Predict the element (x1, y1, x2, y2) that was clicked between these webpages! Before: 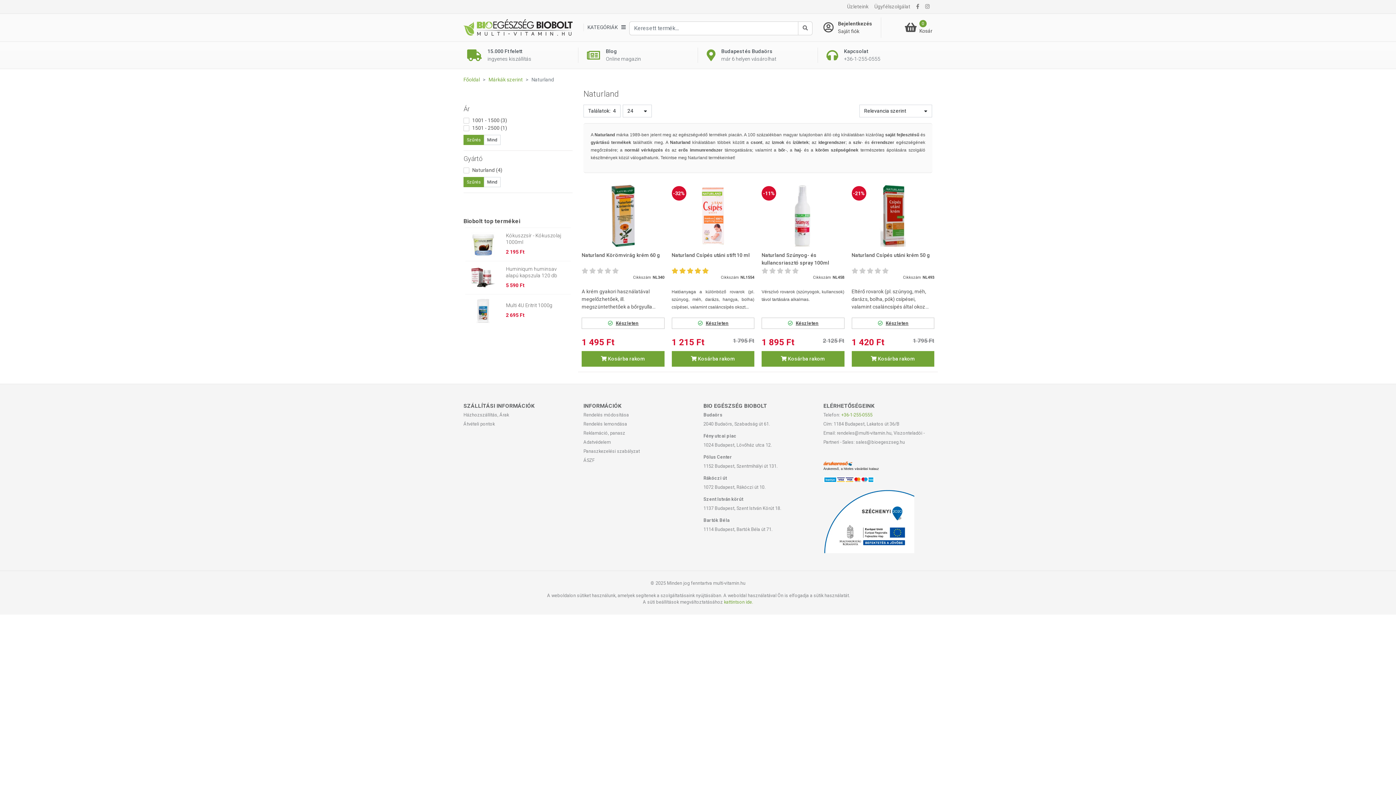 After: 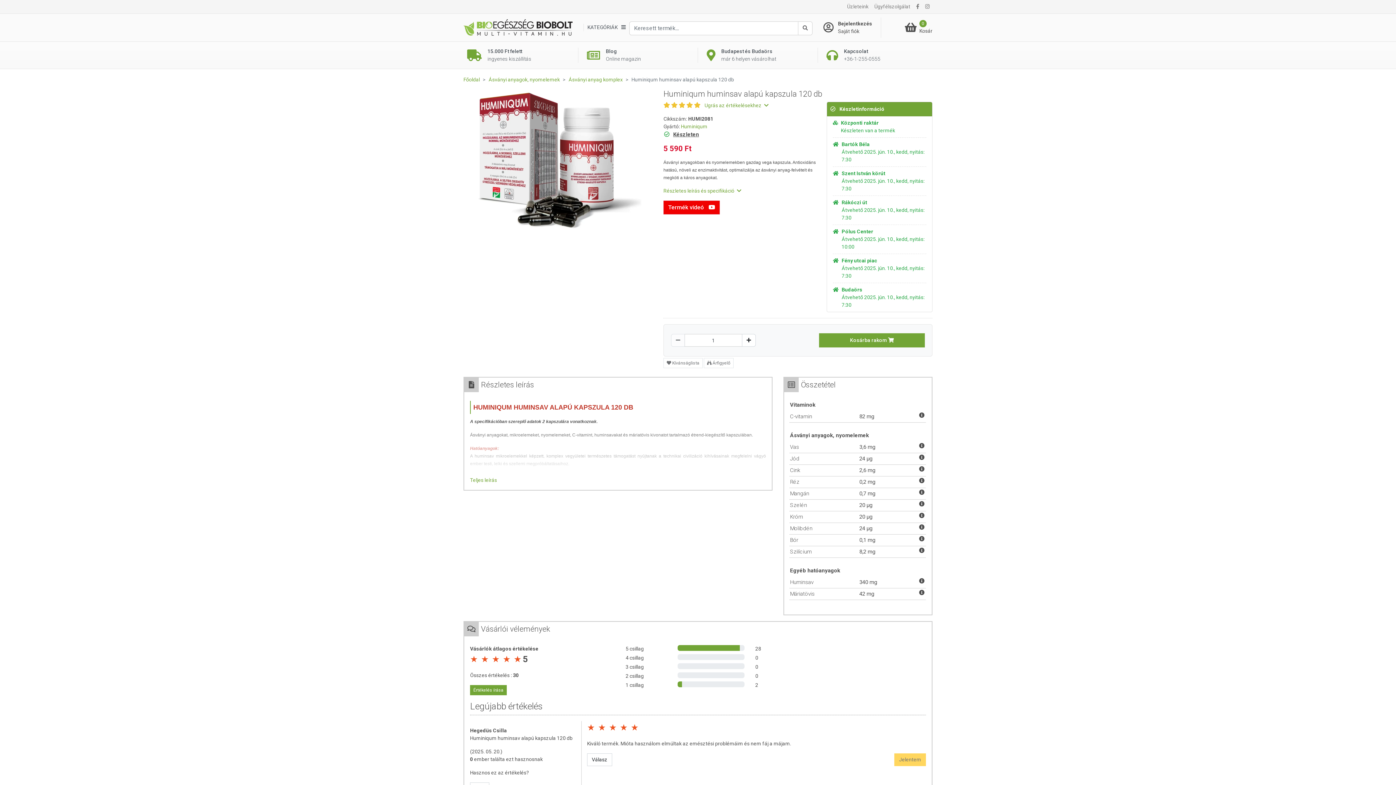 Action: bbox: (470, 265, 495, 289)